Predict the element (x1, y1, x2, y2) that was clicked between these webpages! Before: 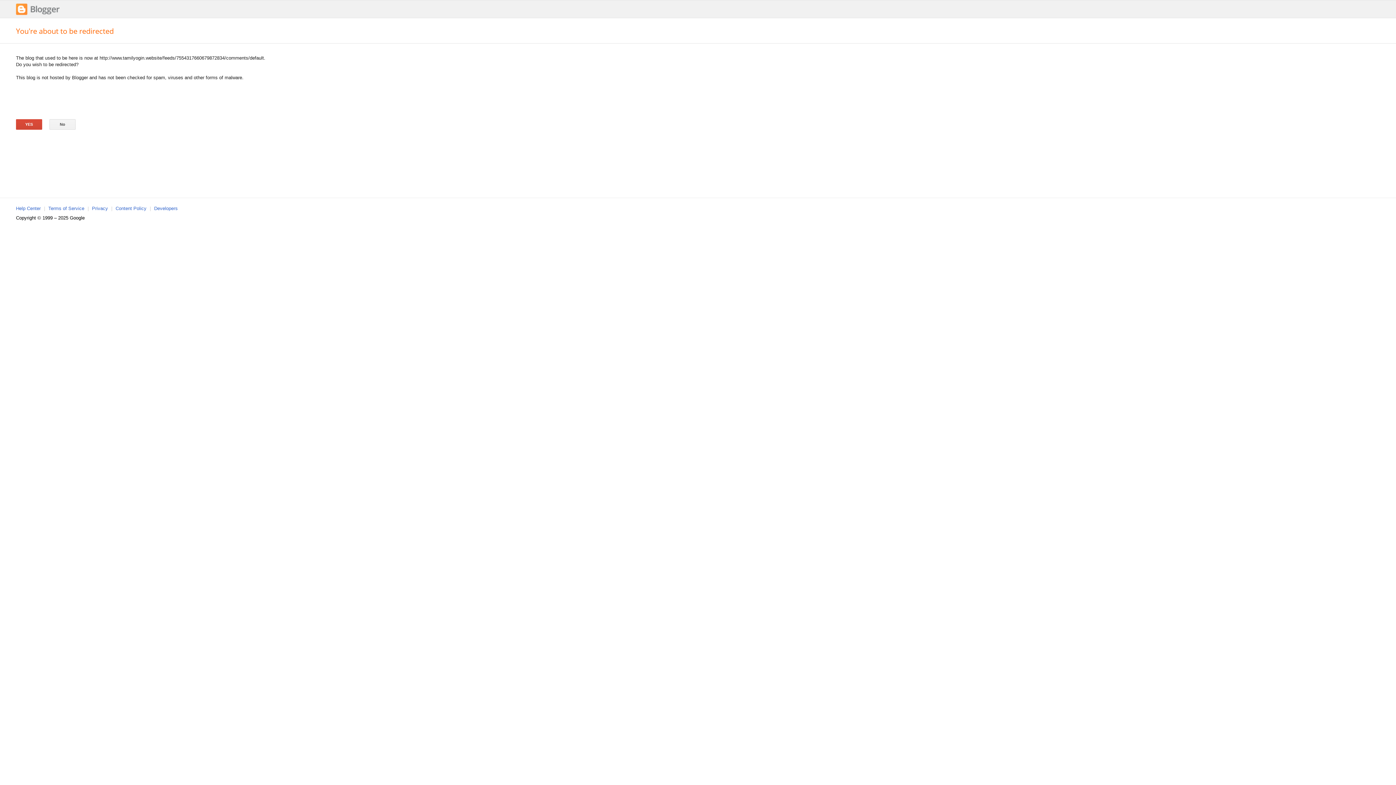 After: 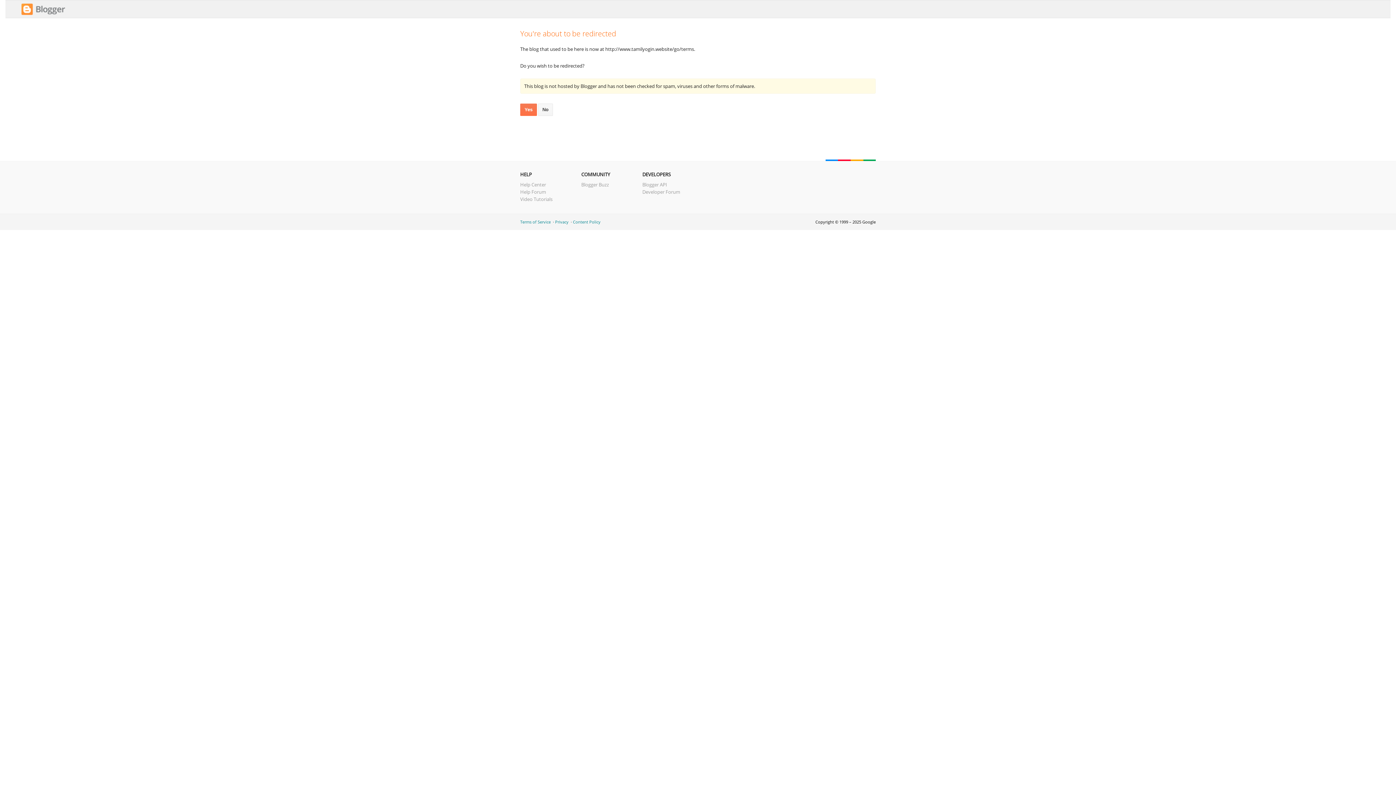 Action: bbox: (48, 205, 84, 211) label: Terms of Service